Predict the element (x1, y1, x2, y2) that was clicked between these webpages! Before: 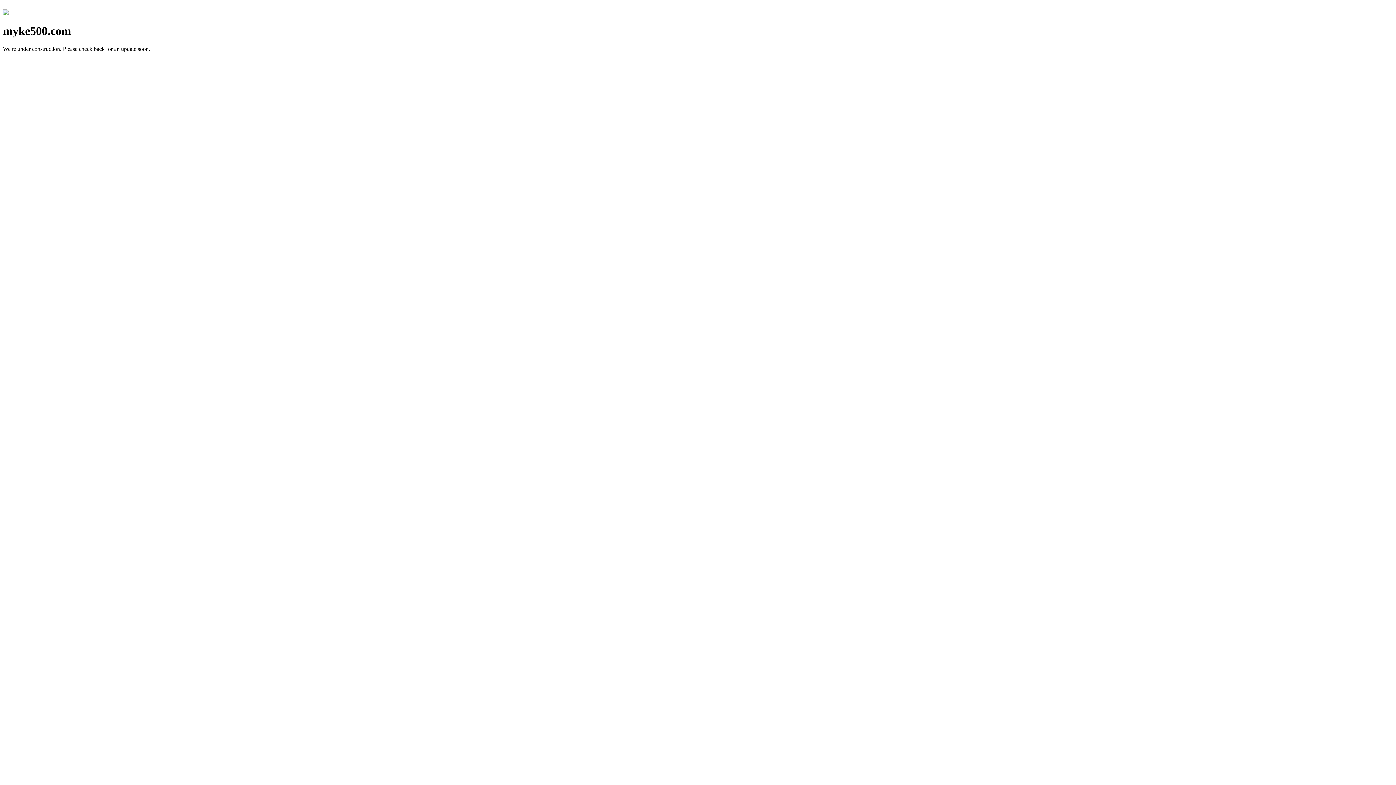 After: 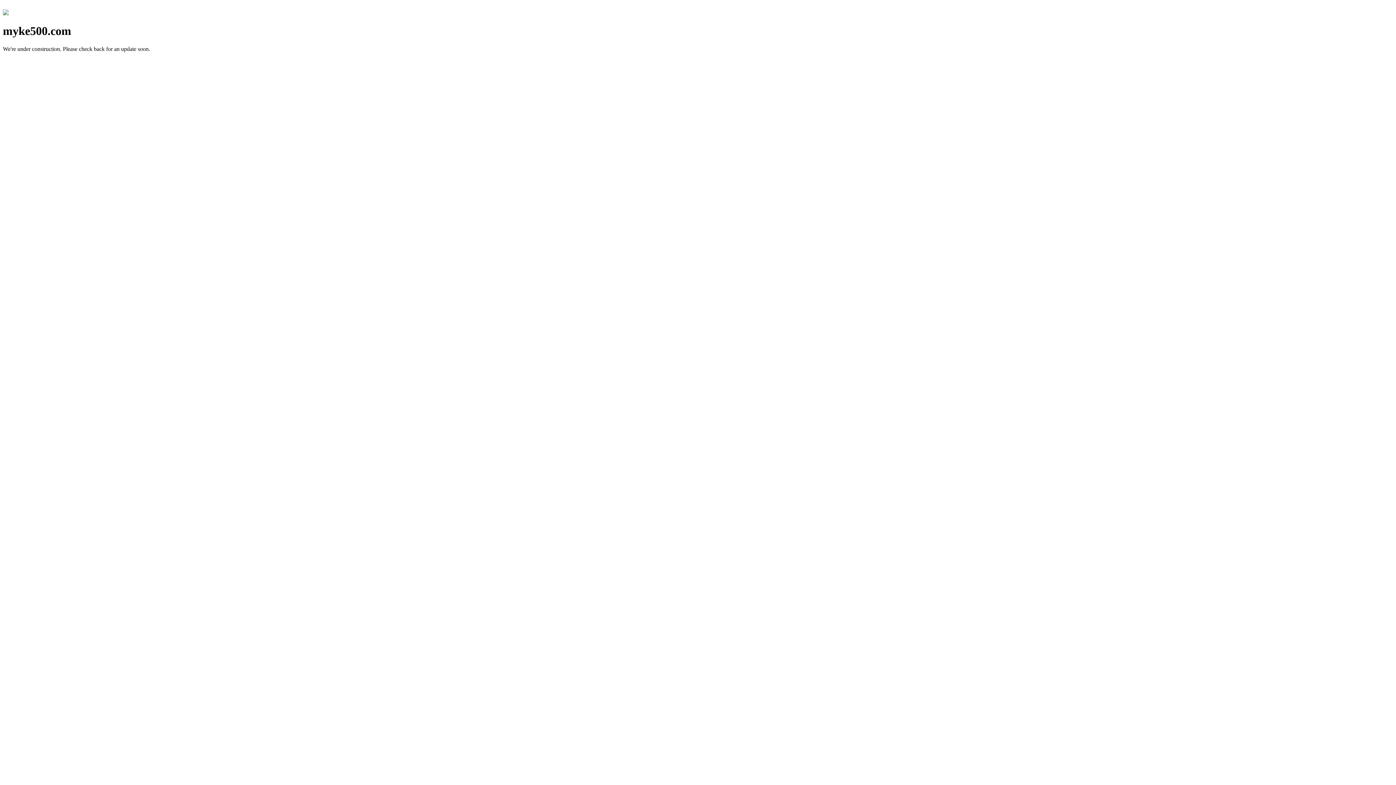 Action: bbox: (2, 10, 8, 16)